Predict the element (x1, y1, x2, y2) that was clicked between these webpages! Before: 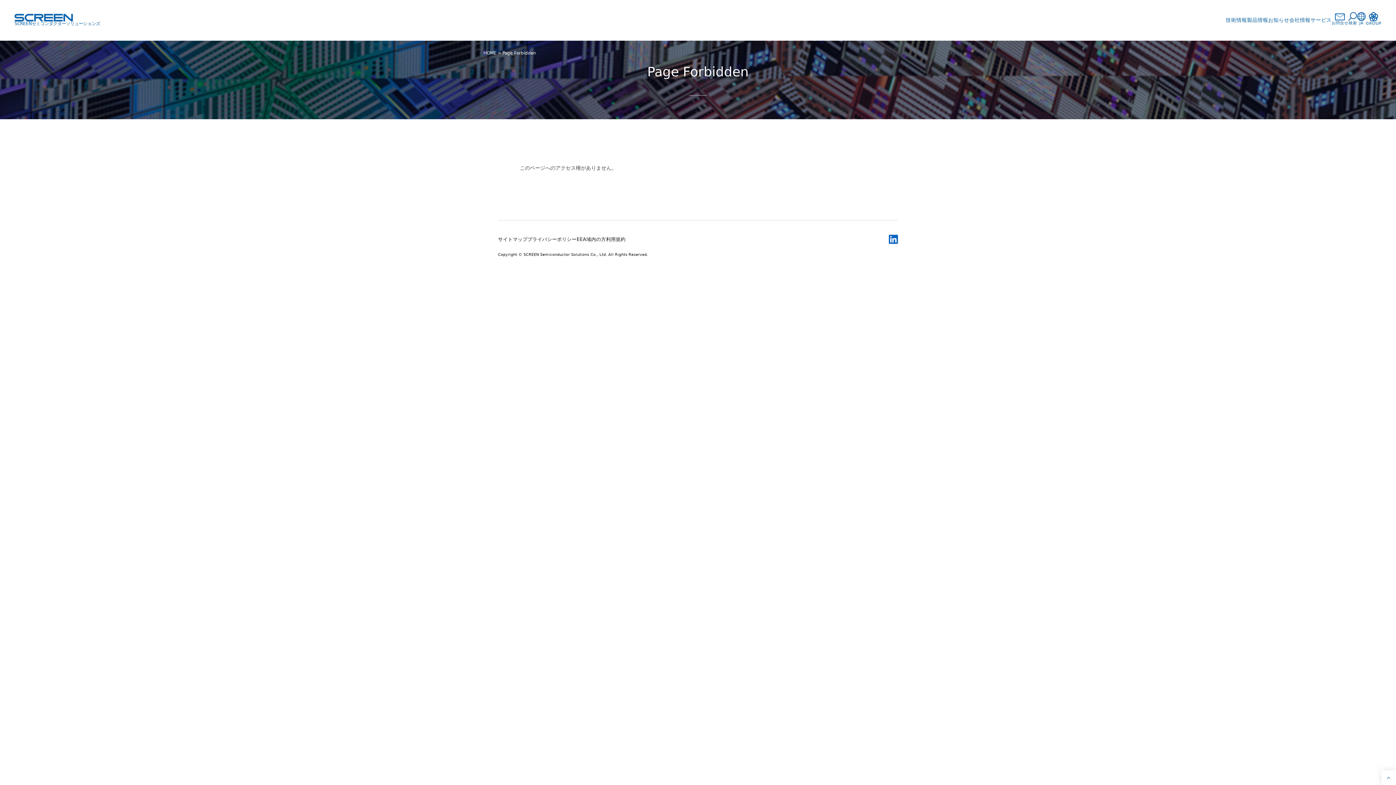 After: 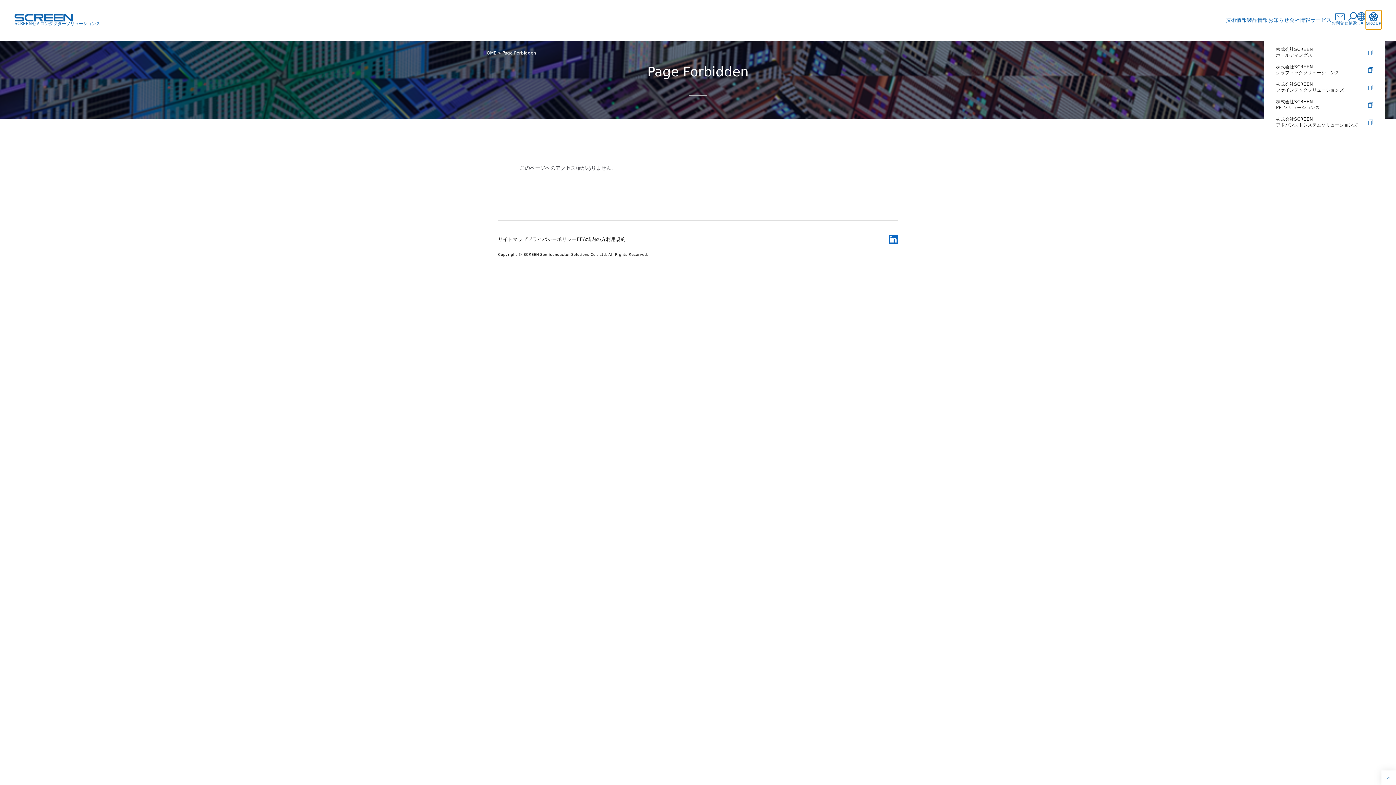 Action: label: GROUP bbox: (1366, 10, 1381, 29)